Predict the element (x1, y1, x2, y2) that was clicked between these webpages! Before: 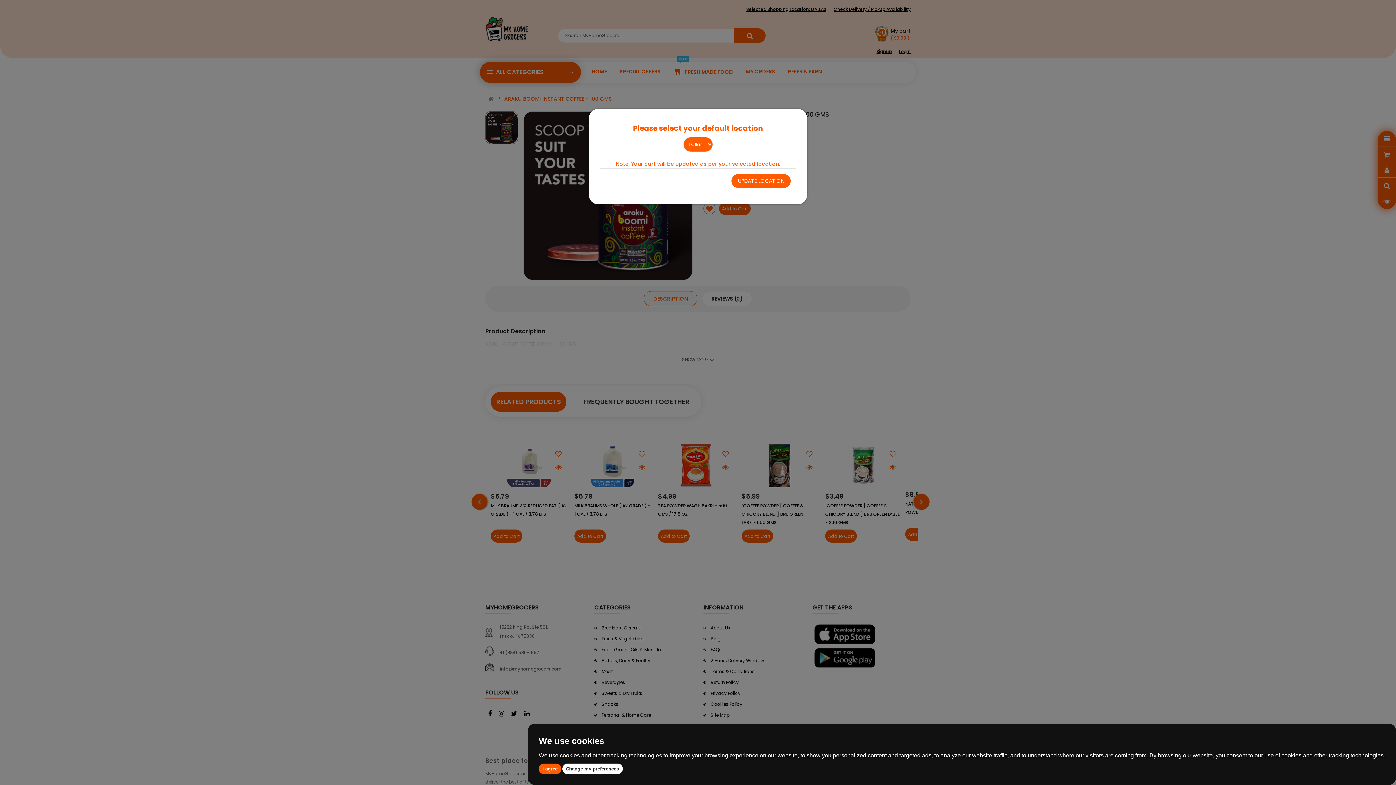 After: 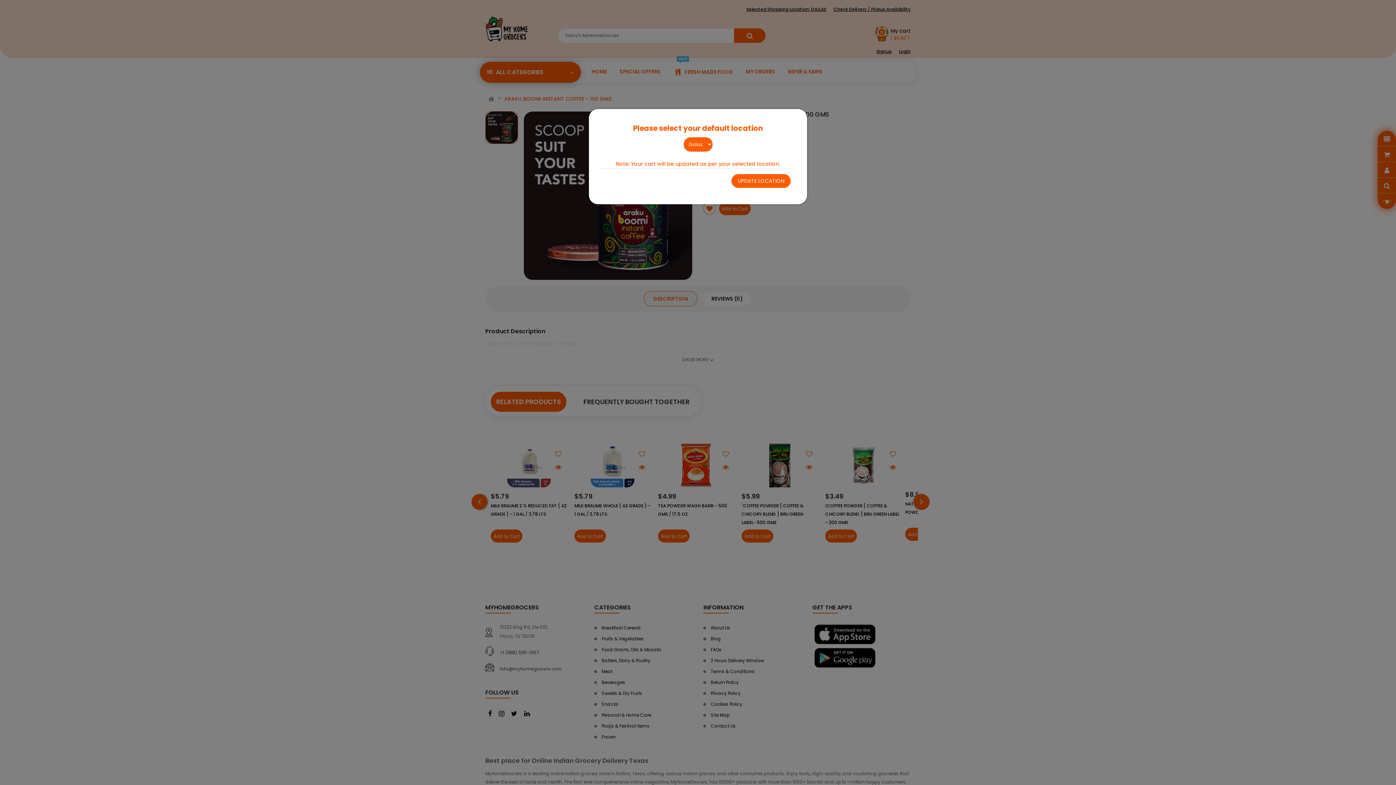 Action: bbox: (538, 764, 561, 774) label: I agree